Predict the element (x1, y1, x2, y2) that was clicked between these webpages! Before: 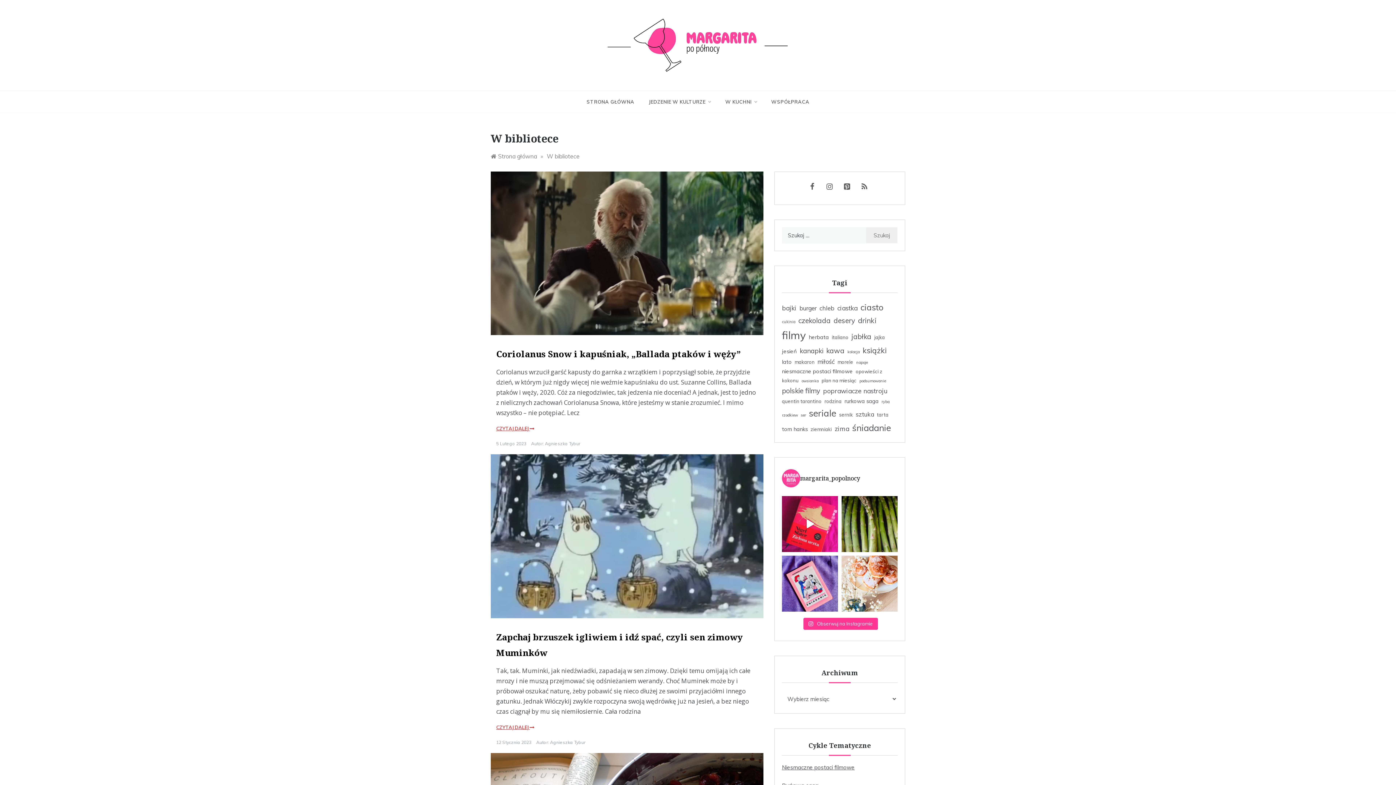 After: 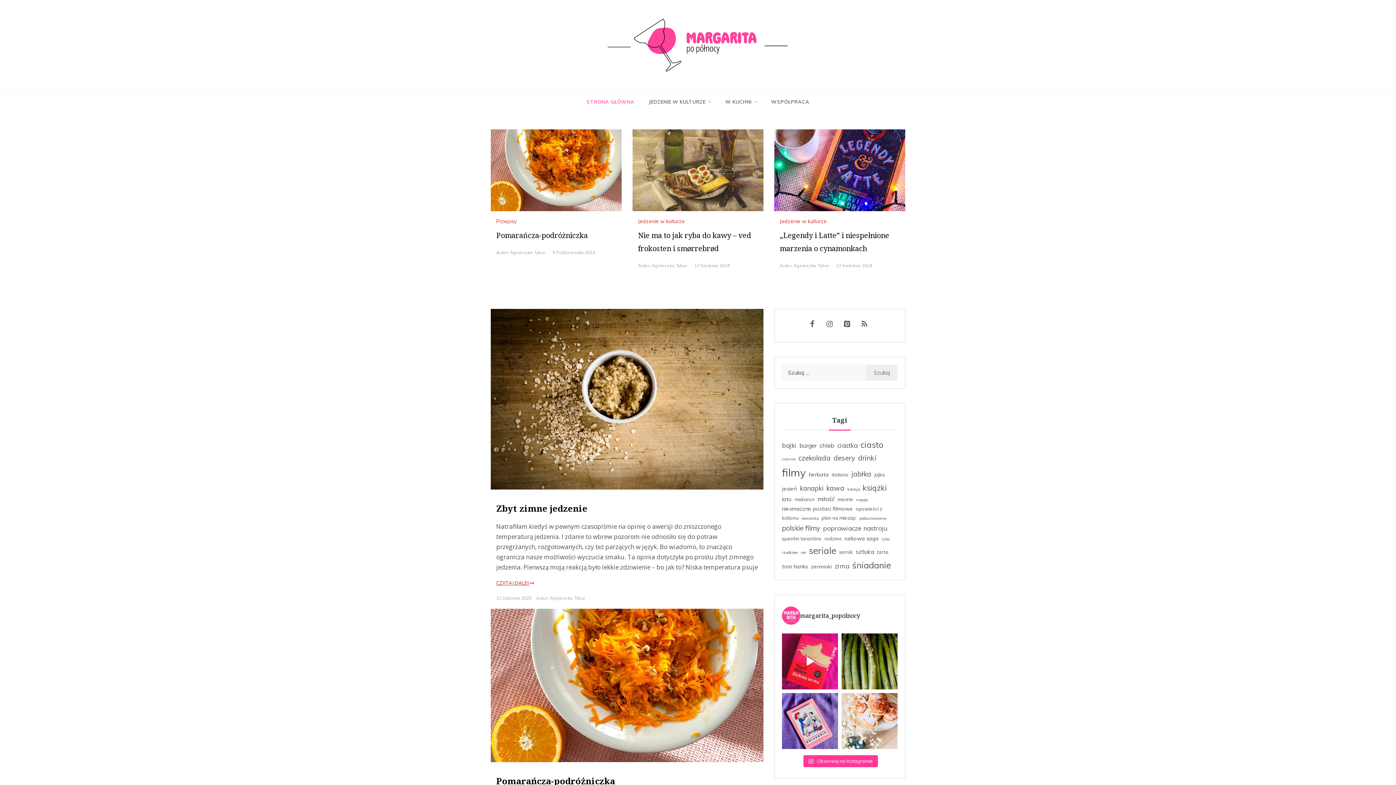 Action: bbox: (606, 40, 790, 48)